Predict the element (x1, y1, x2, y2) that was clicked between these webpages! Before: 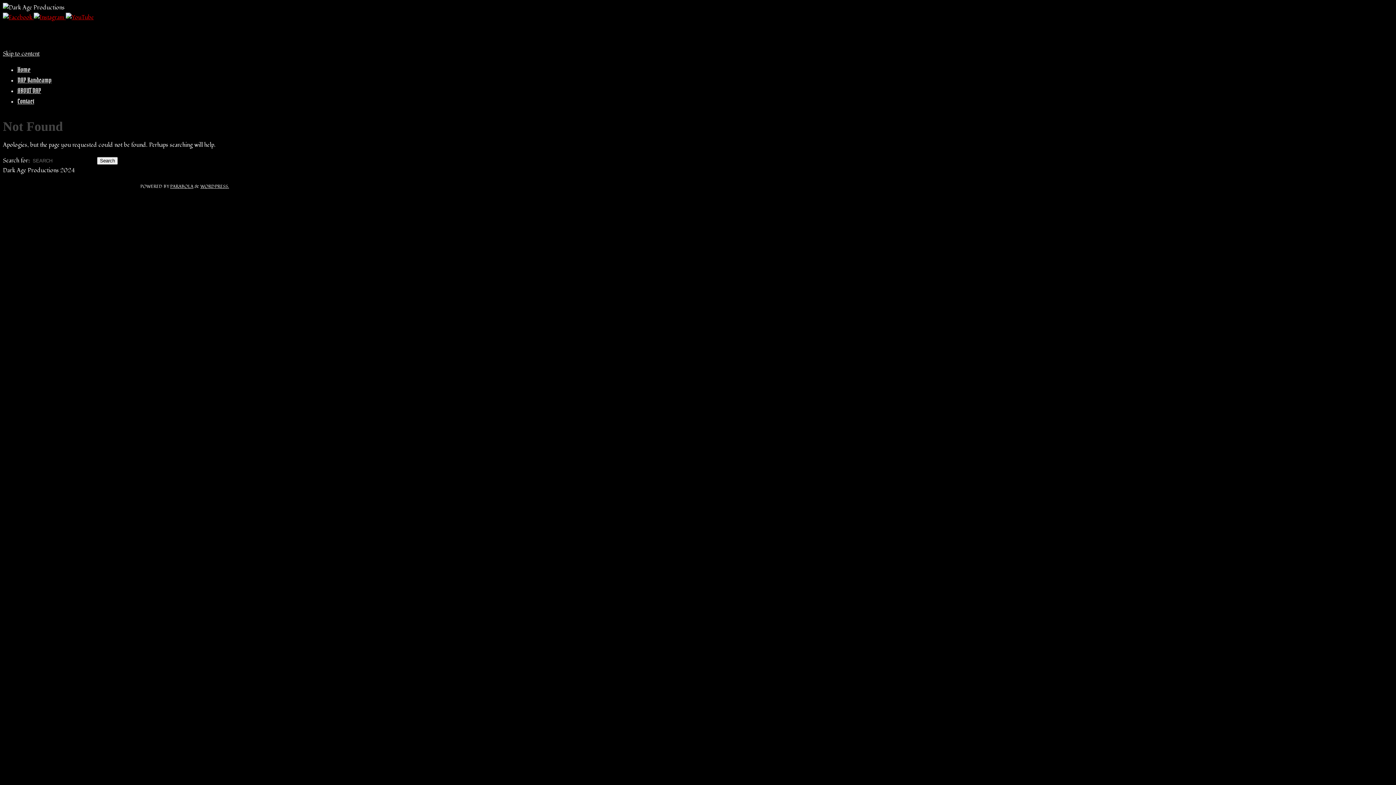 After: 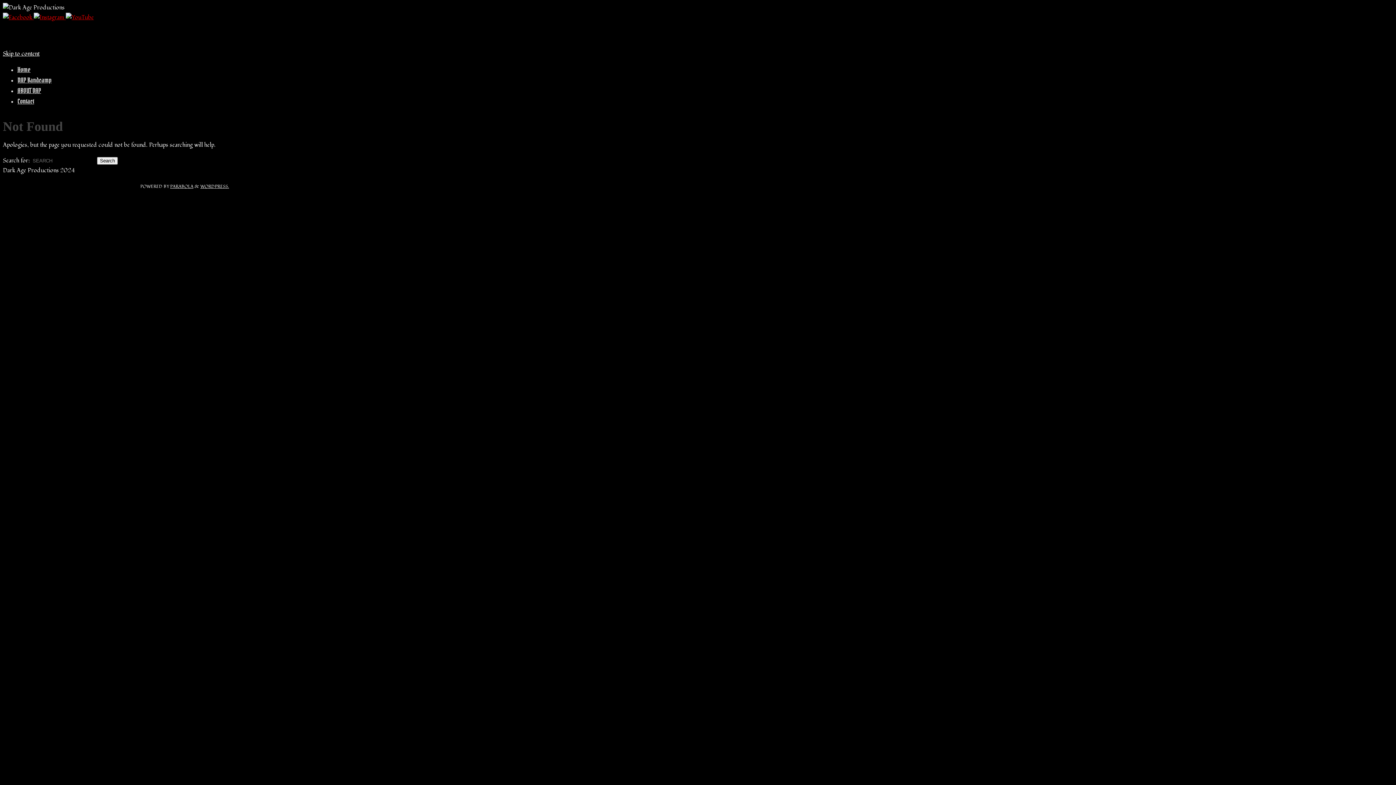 Action: label: Skip to content bbox: (2, 49, 39, 57)